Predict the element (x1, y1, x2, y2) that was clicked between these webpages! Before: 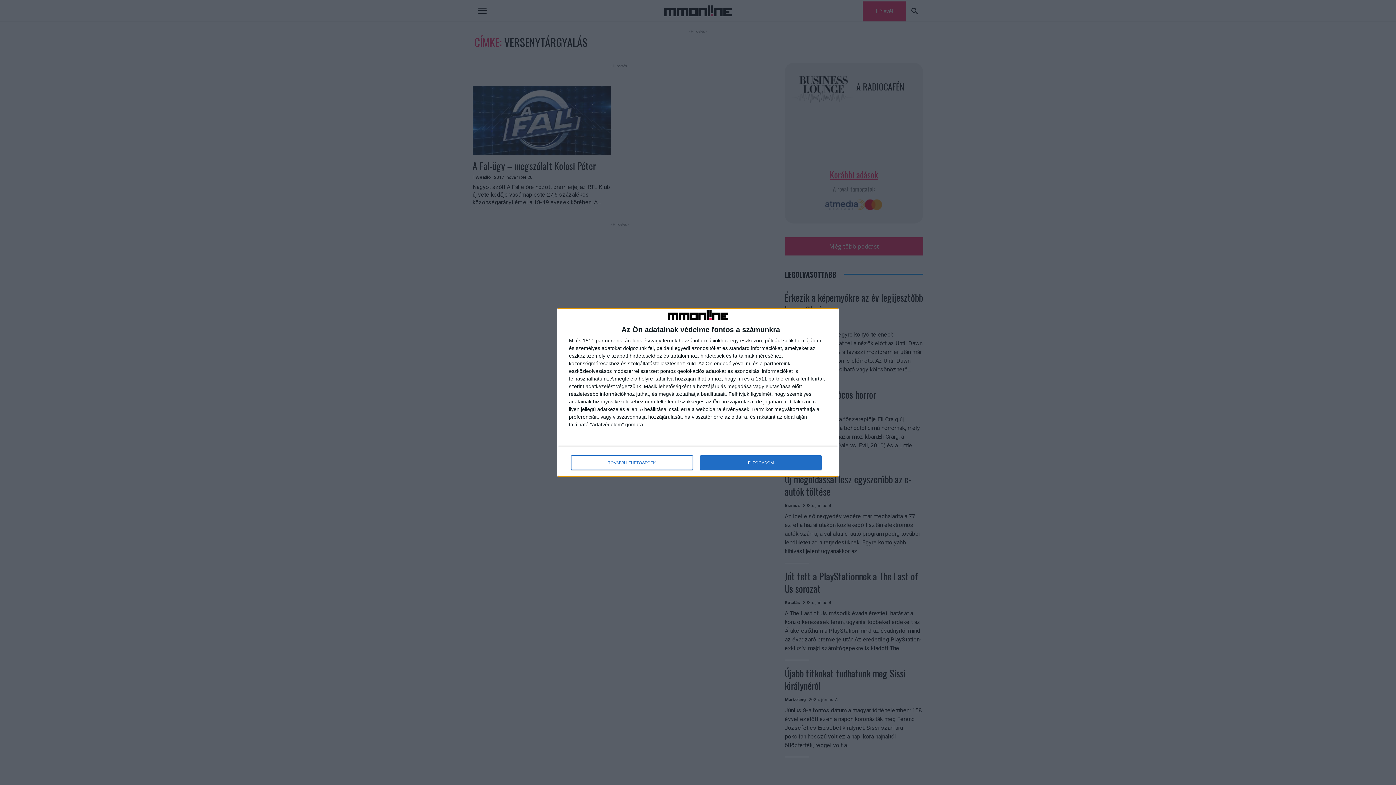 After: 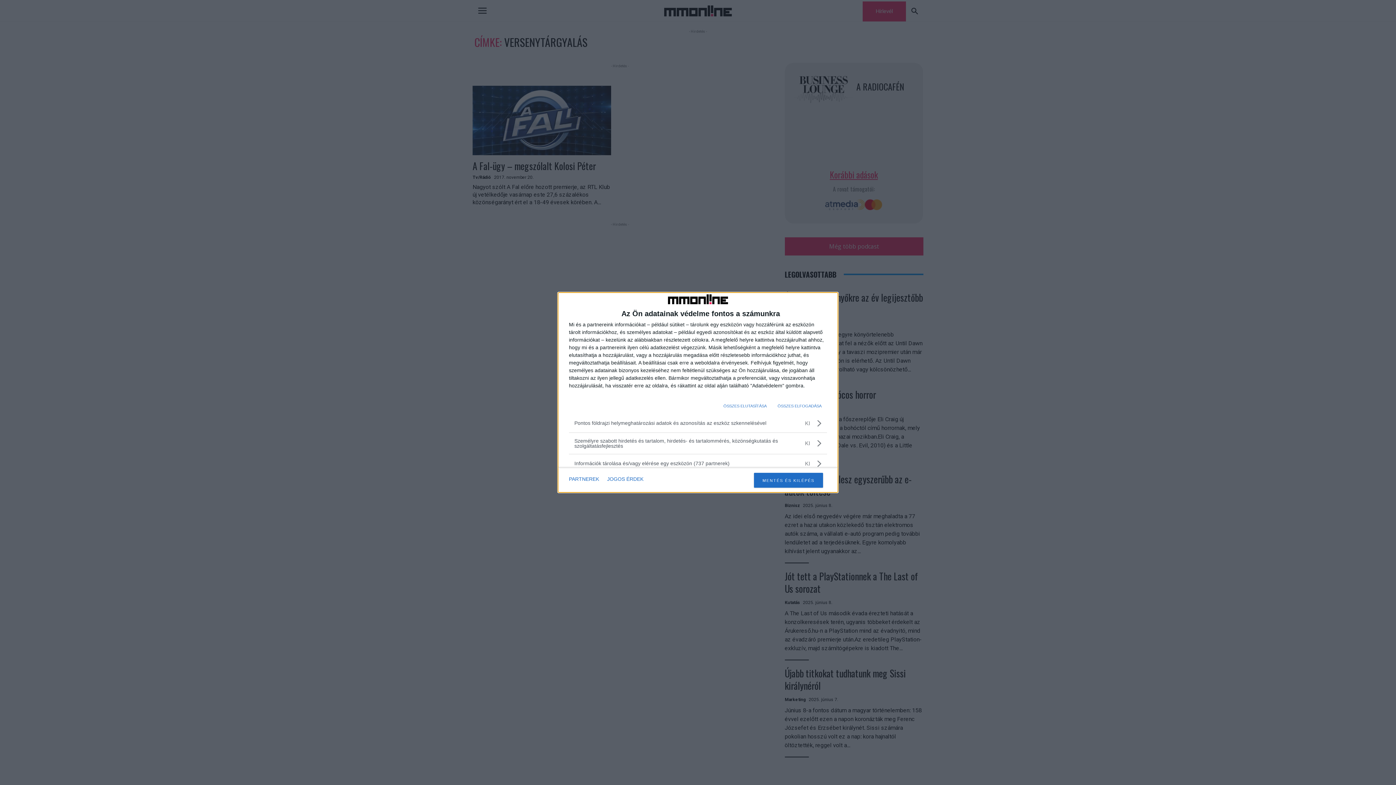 Action: bbox: (571, 455, 692, 470) label: TOVÁBBI LEHETŐSÉGEK